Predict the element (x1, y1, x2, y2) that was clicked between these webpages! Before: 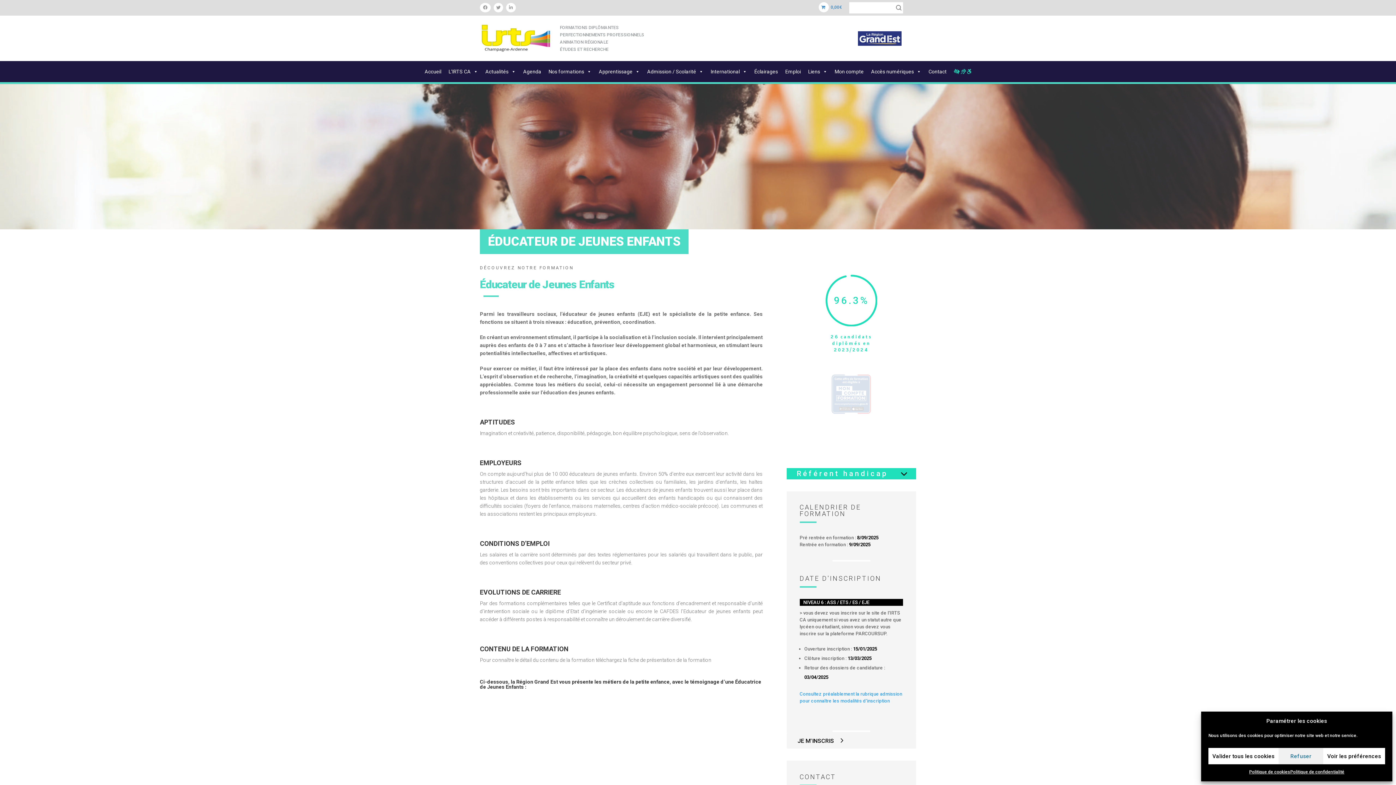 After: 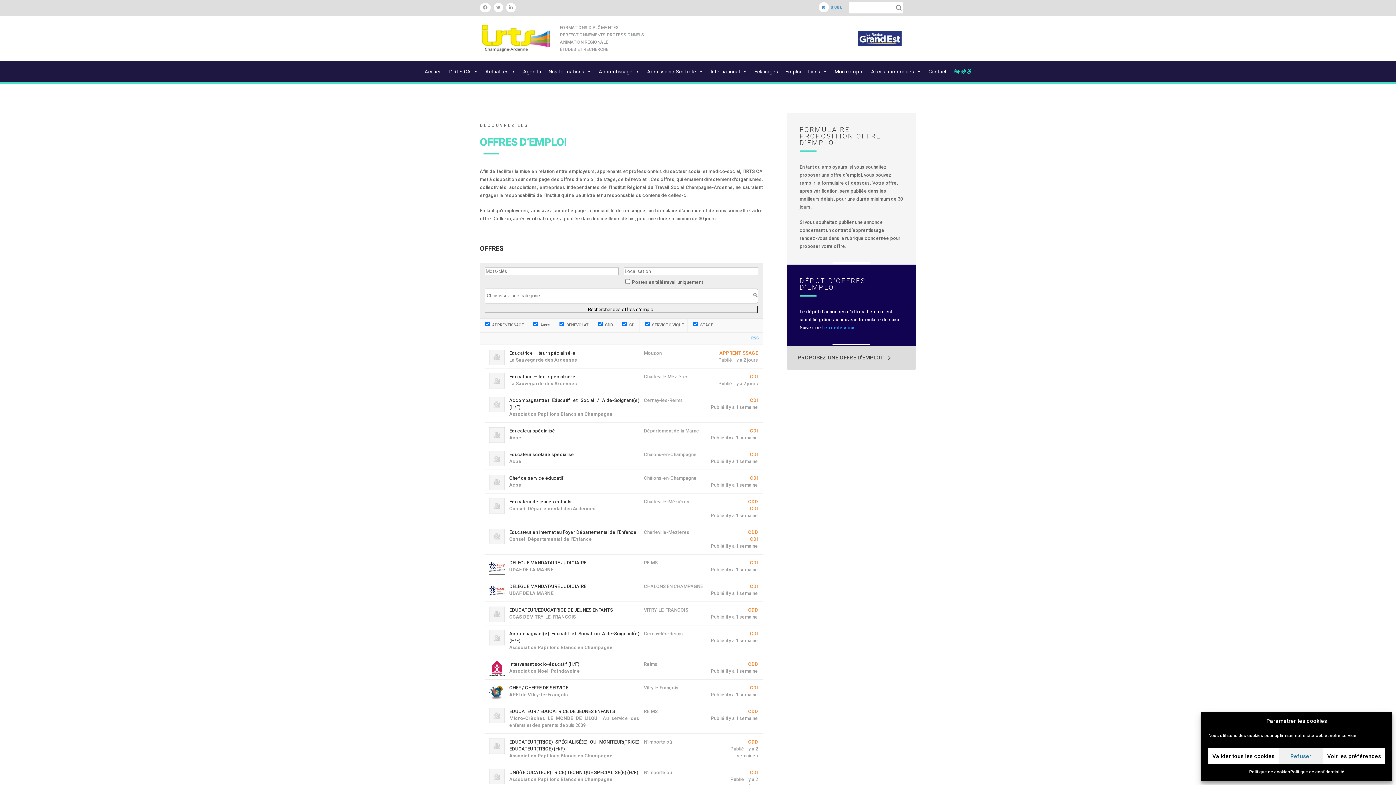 Action: bbox: (781, 64, 804, 78) label: Emploi